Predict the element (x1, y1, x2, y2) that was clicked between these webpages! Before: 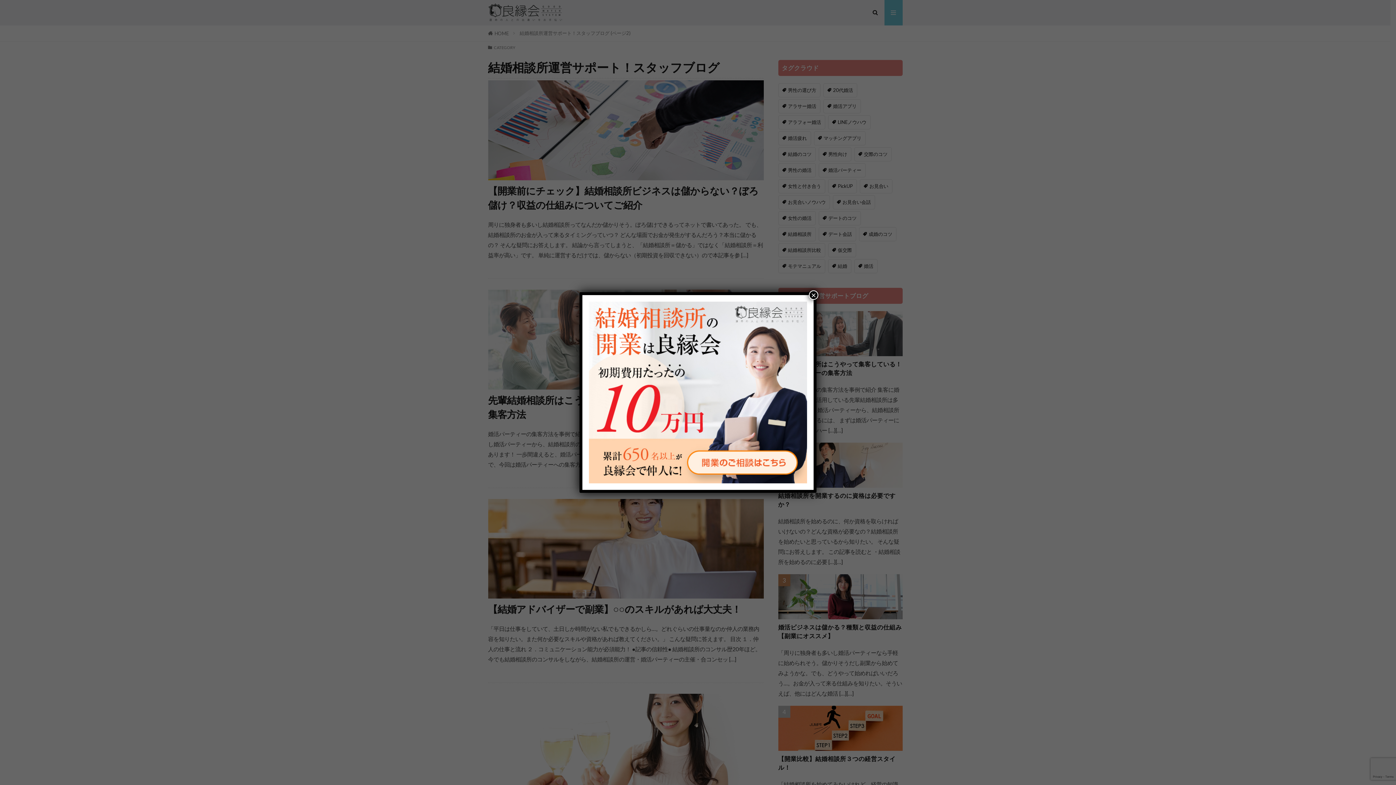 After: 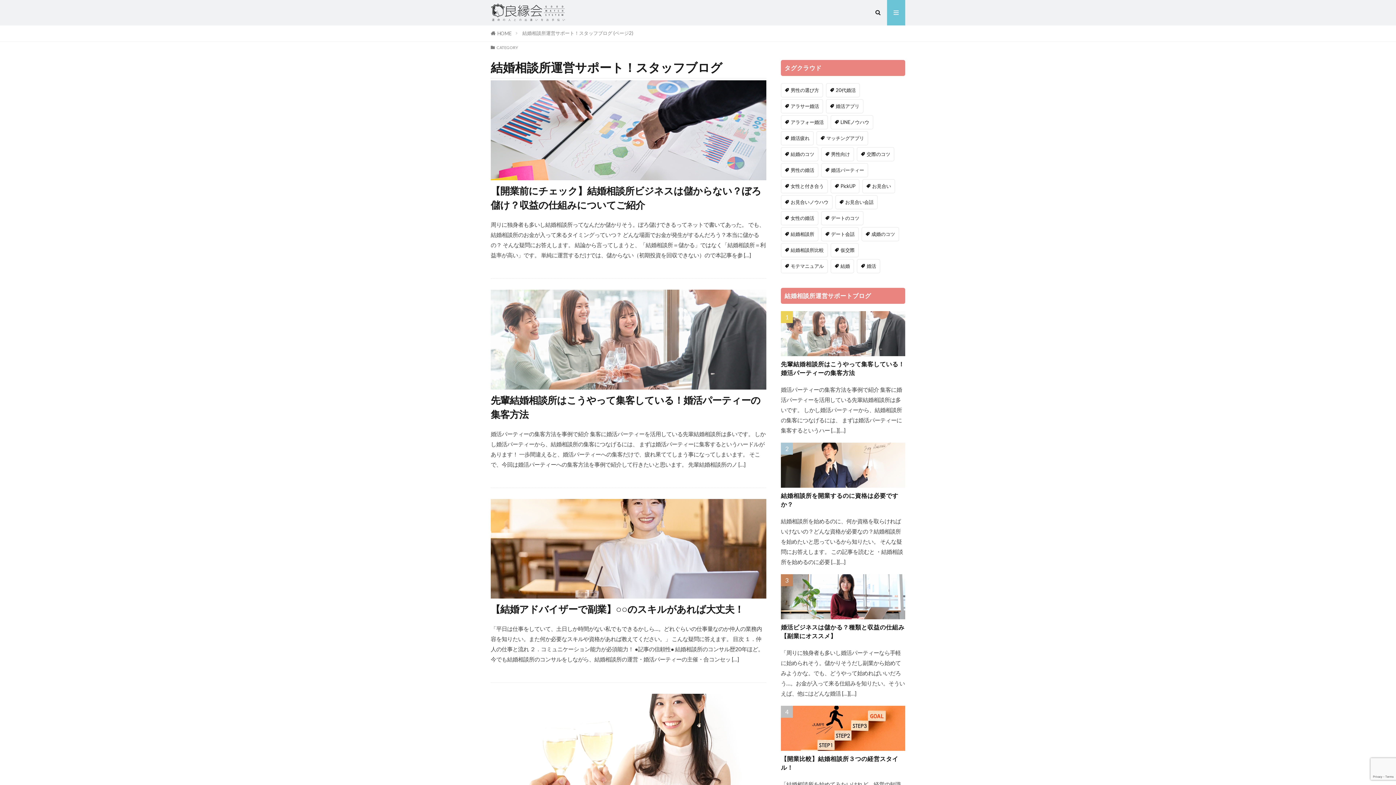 Action: bbox: (809, 290, 818, 300) label: Close